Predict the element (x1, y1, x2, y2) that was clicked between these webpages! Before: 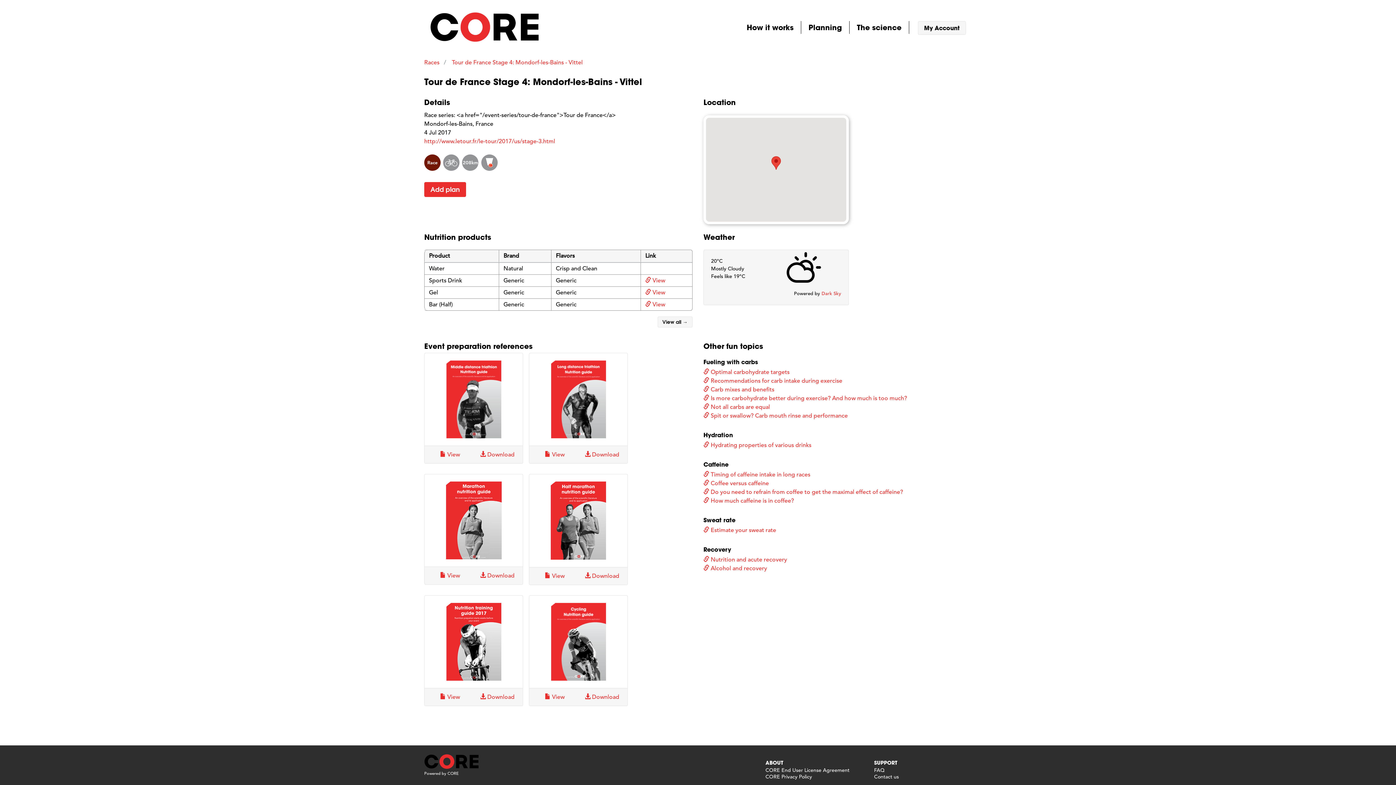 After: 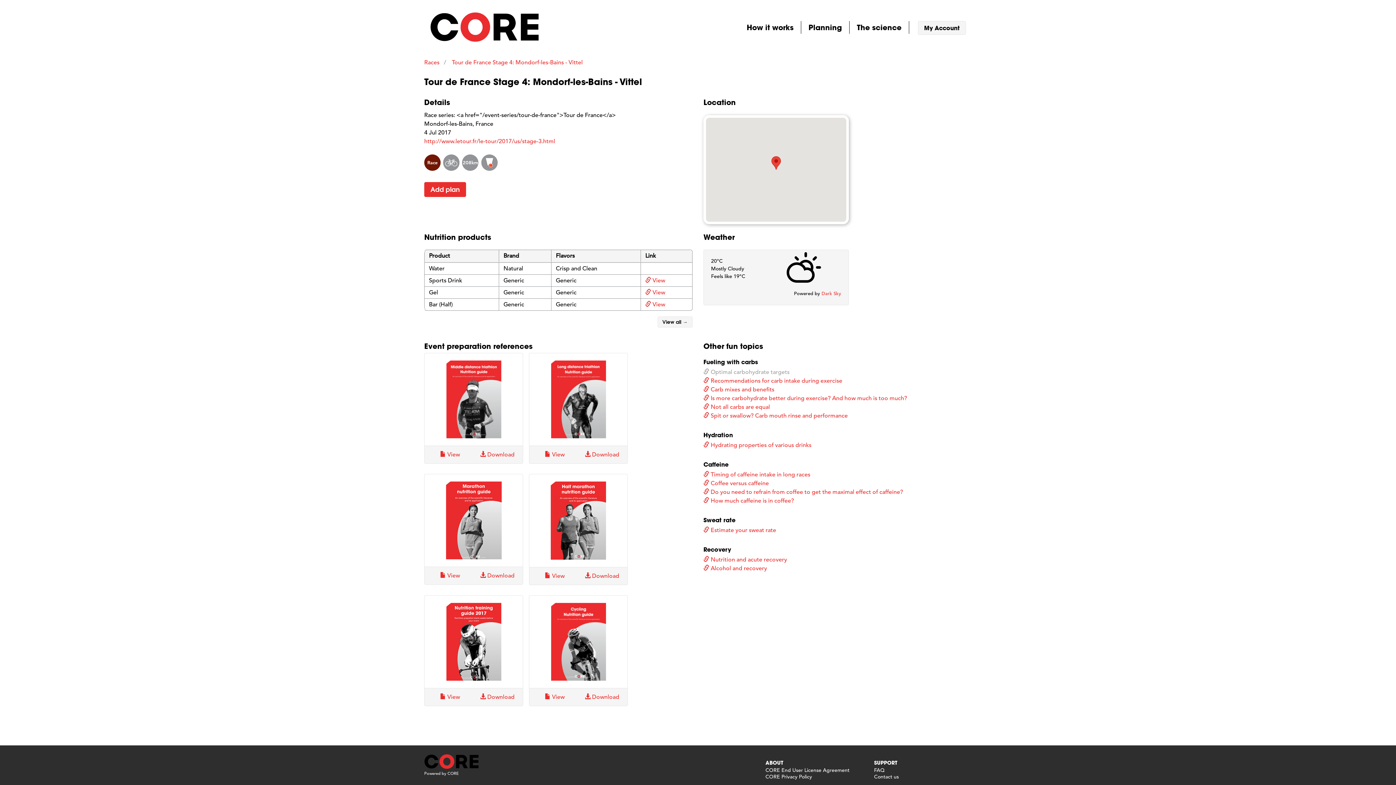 Action: label:  Optimal carbohydrate targets bbox: (703, 368, 789, 375)